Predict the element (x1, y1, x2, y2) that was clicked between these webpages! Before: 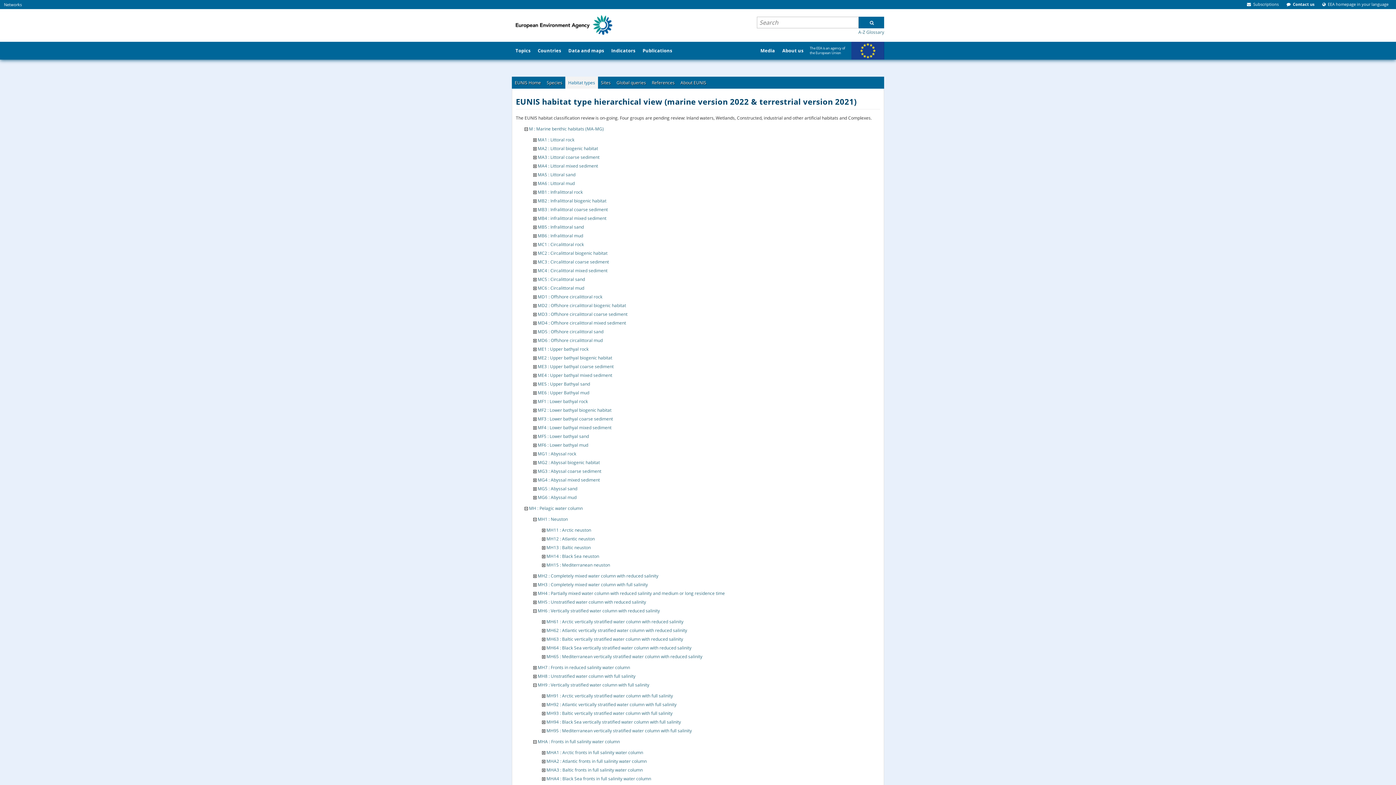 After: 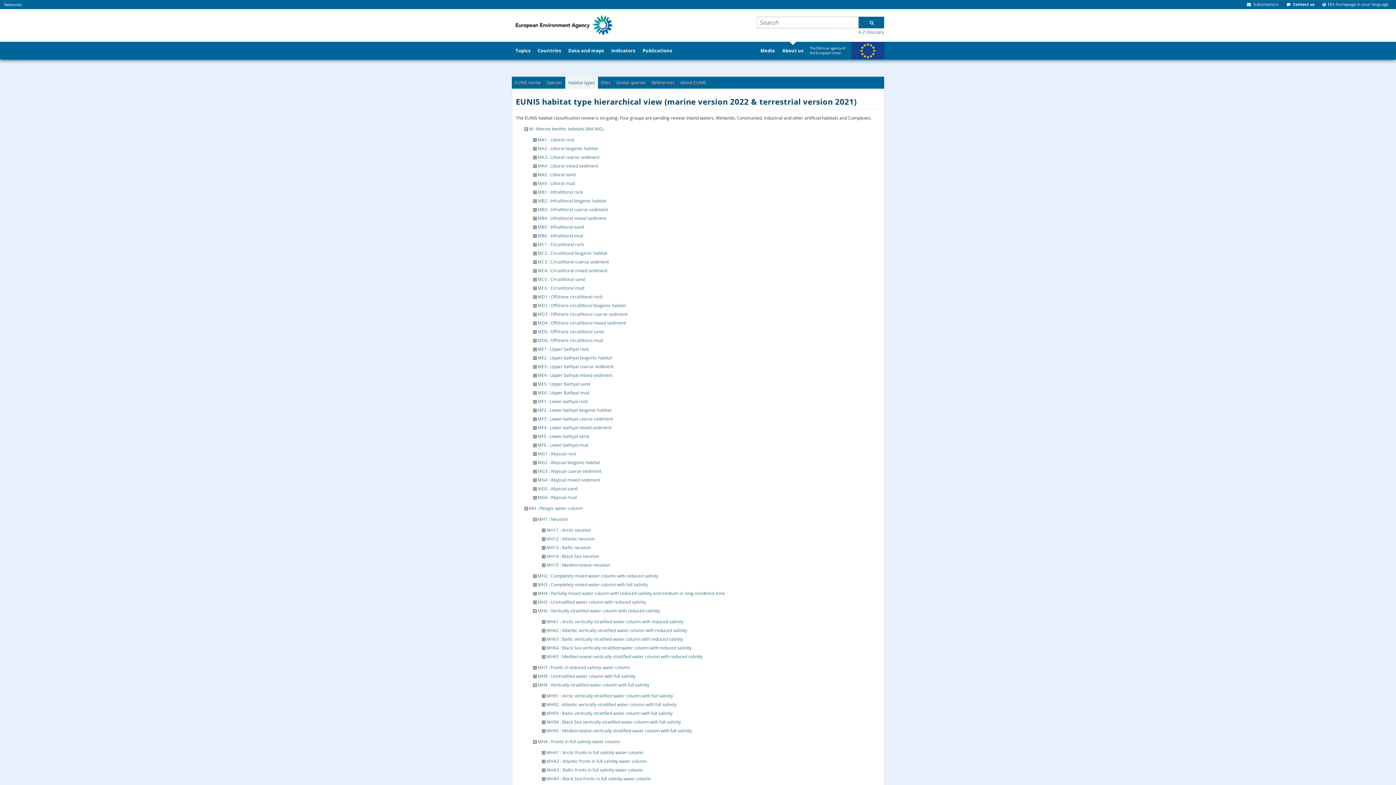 Action: bbox: (778, 41, 807, 59) label: About us